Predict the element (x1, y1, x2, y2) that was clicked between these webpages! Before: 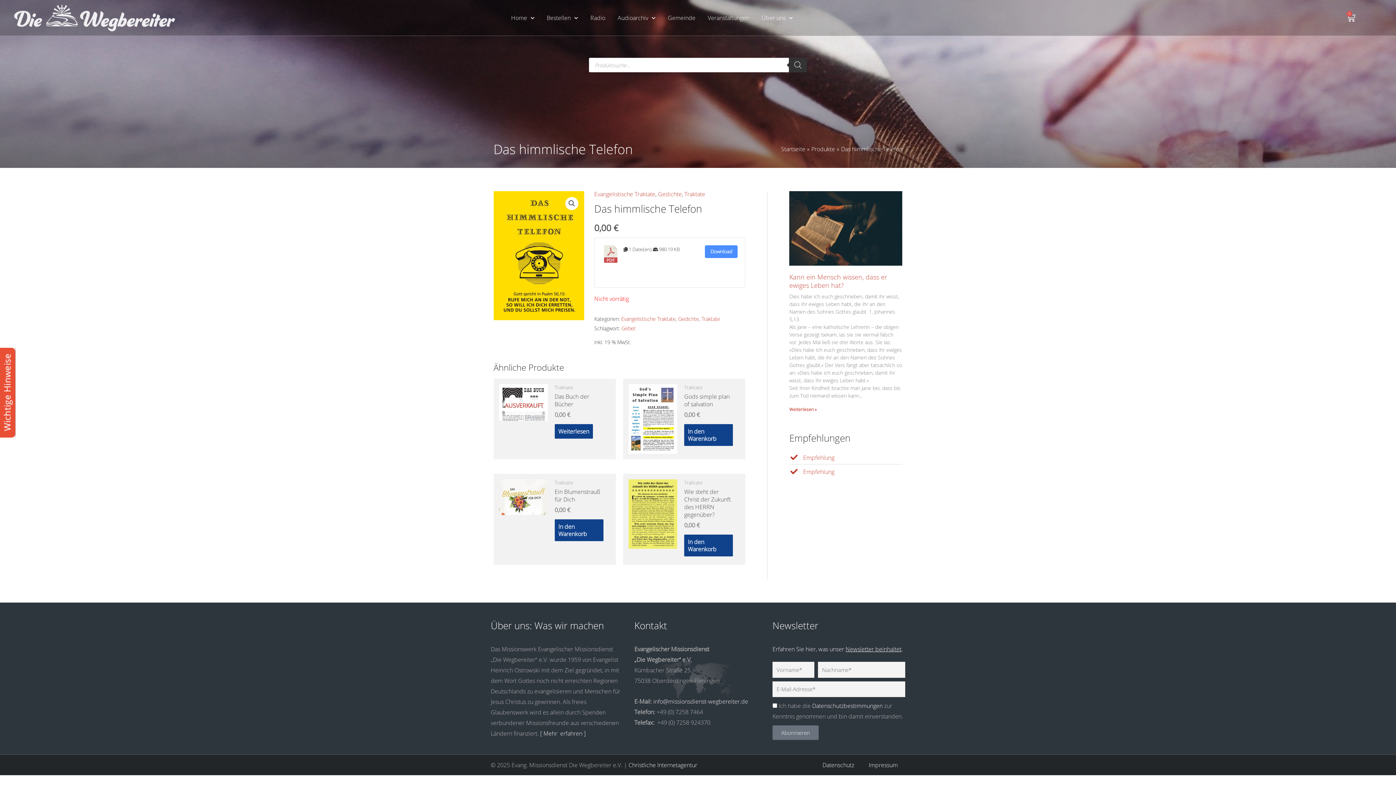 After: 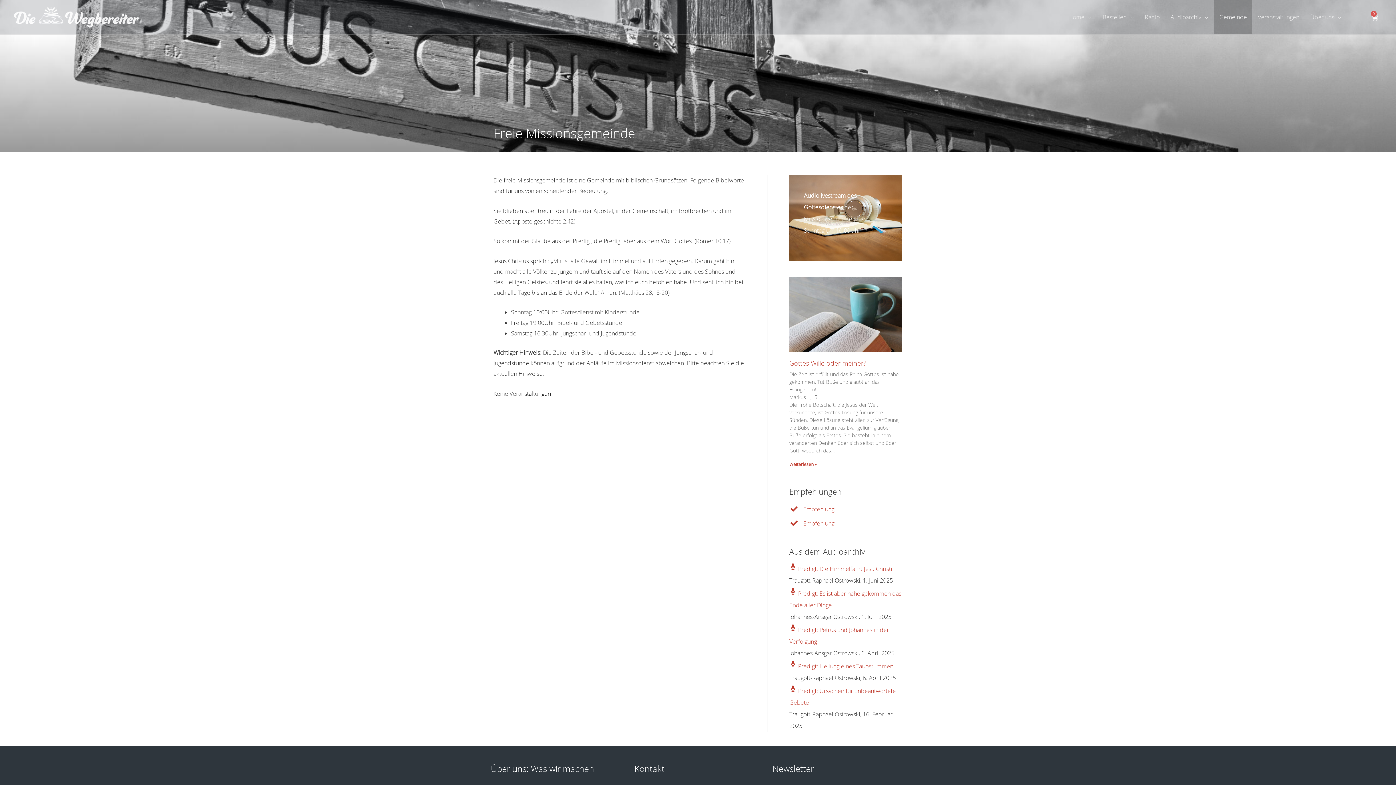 Action: bbox: (661, 0, 701, 35) label: Gemeinde